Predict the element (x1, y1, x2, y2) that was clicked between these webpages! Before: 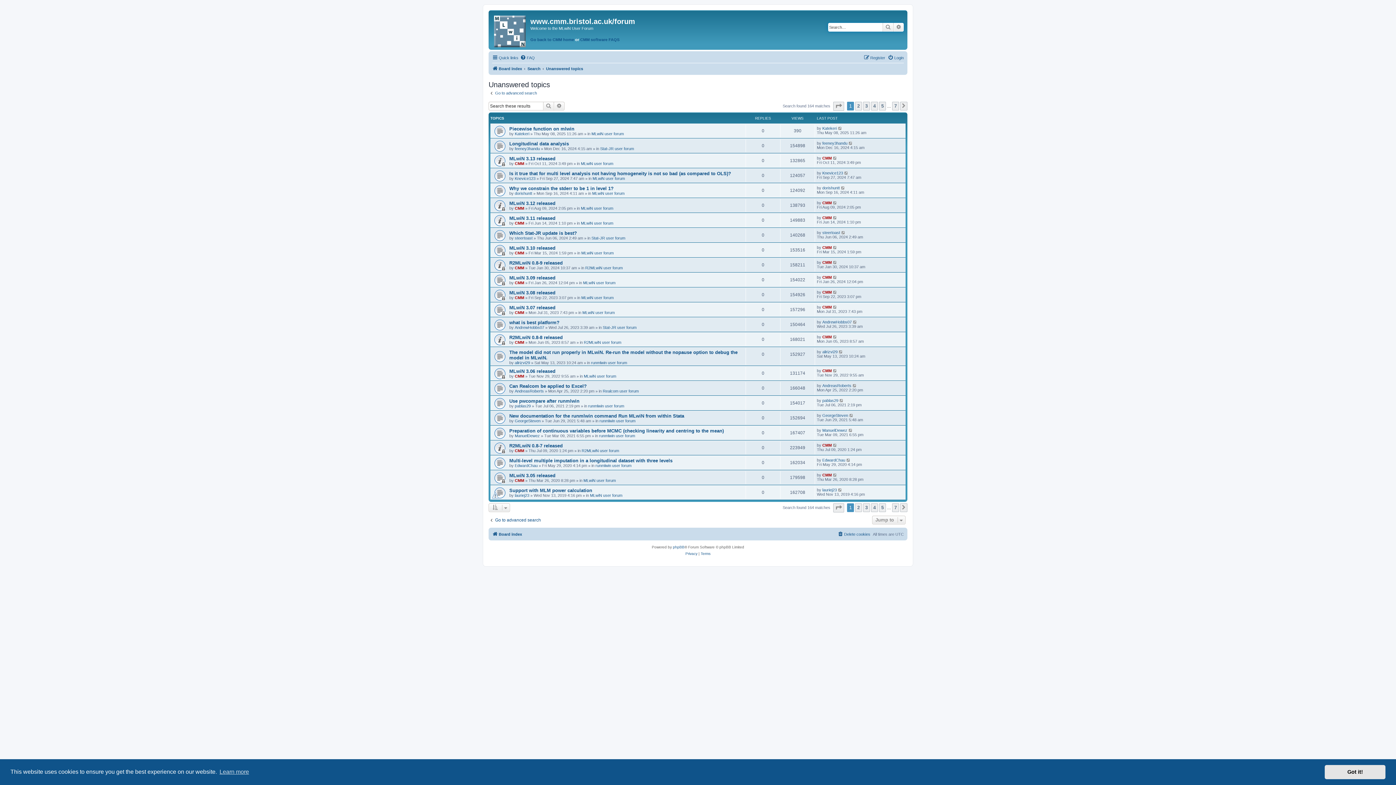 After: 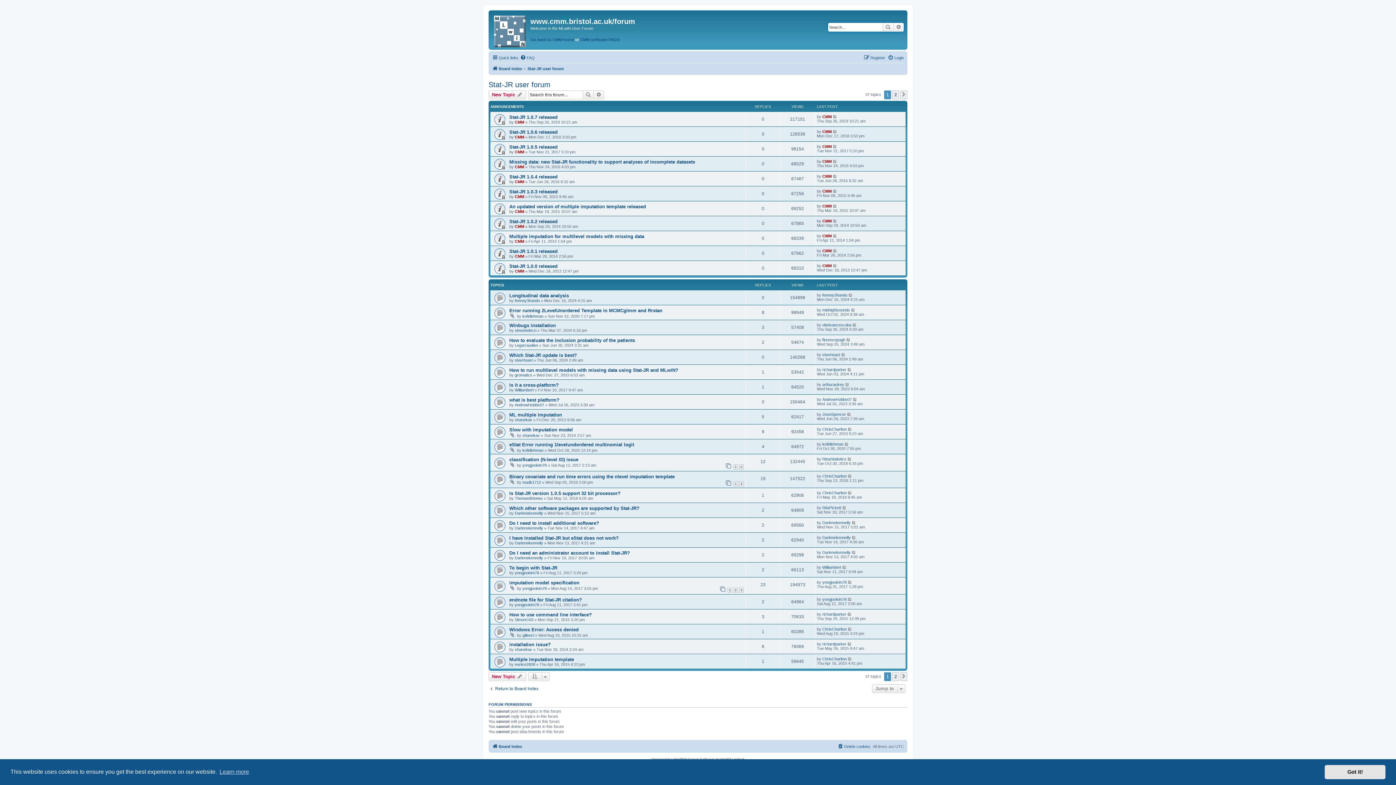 Action: bbox: (602, 325, 636, 329) label: Stat-JR user forum